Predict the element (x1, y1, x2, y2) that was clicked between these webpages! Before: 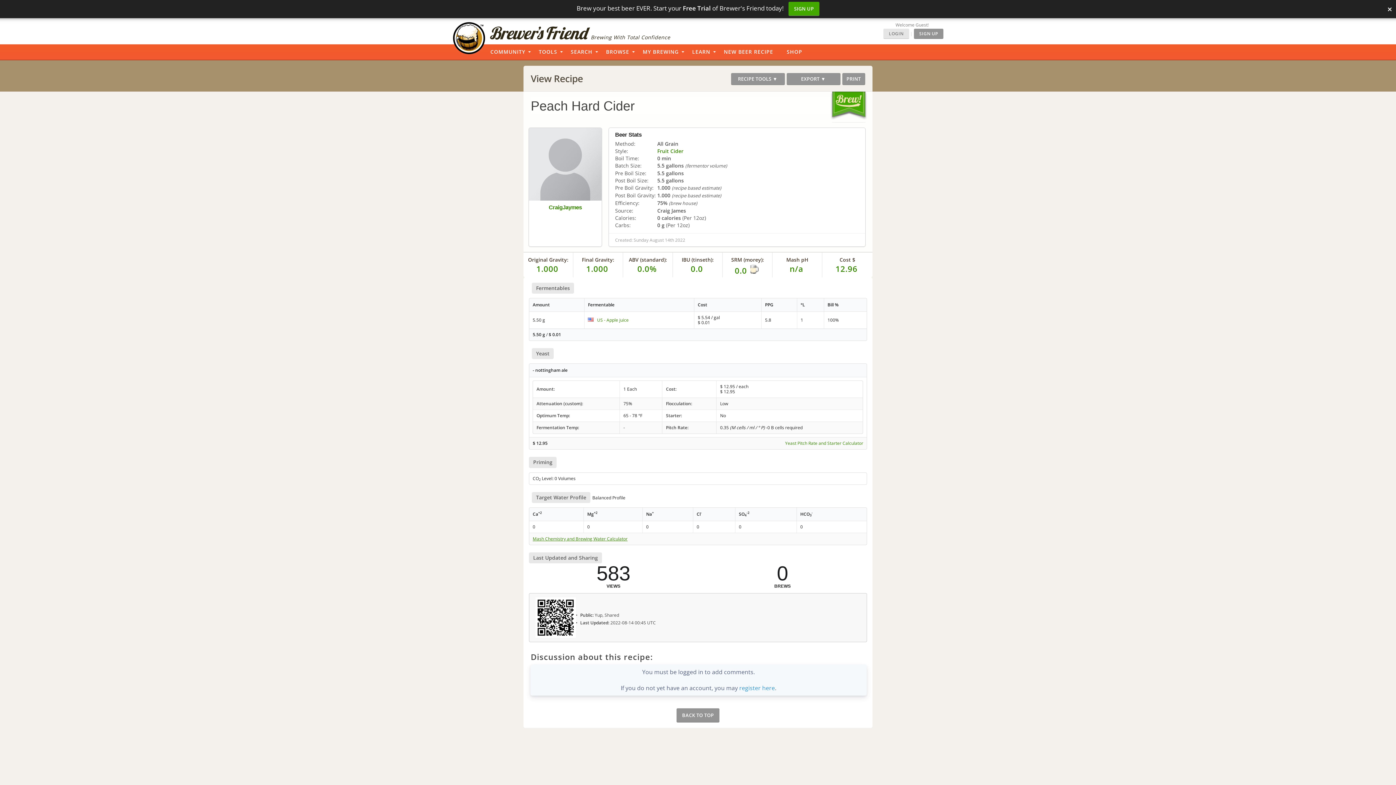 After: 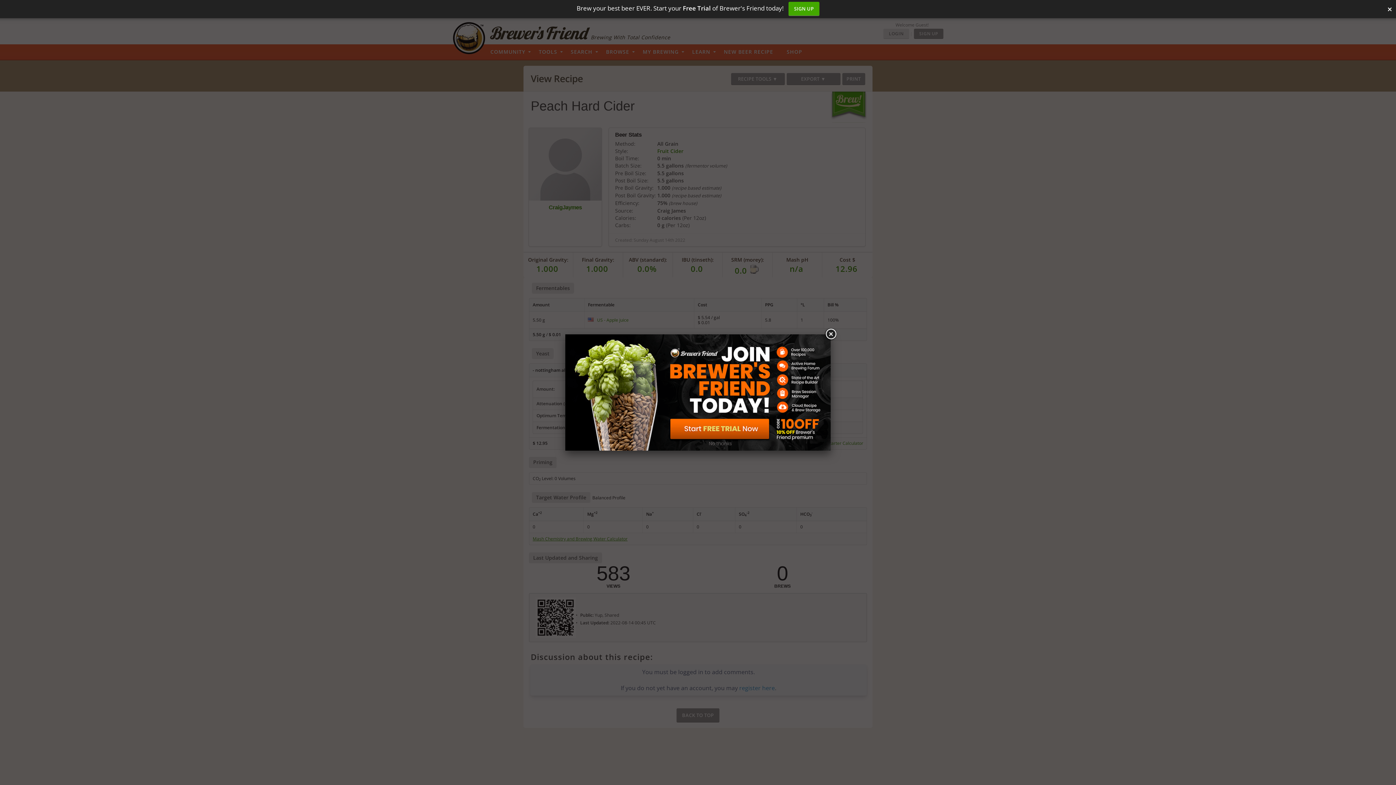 Action: bbox: (529, 285, 530, 291) label:  